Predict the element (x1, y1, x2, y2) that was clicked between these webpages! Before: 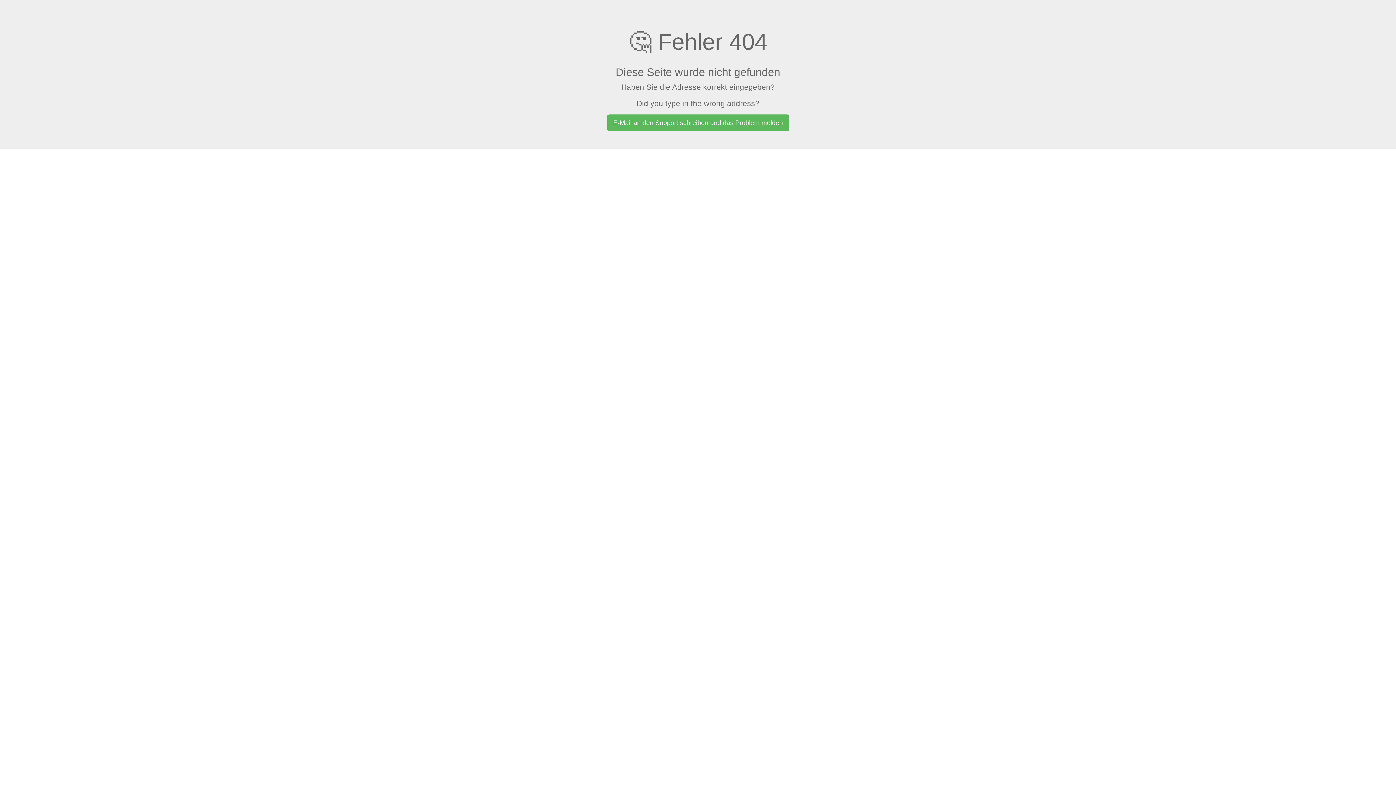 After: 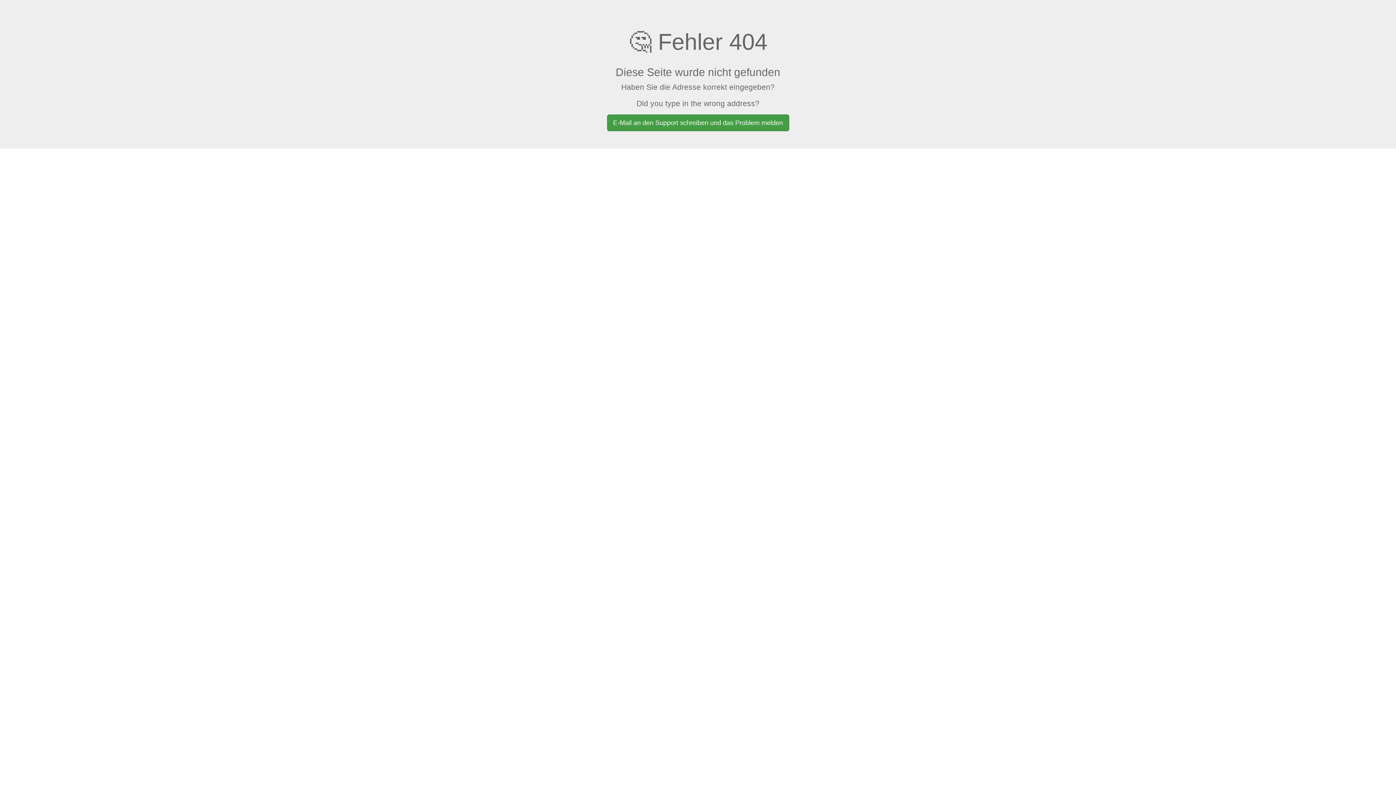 Action: label: E-Mail an den Support schreiben und das Problem melden bbox: (607, 114, 789, 131)